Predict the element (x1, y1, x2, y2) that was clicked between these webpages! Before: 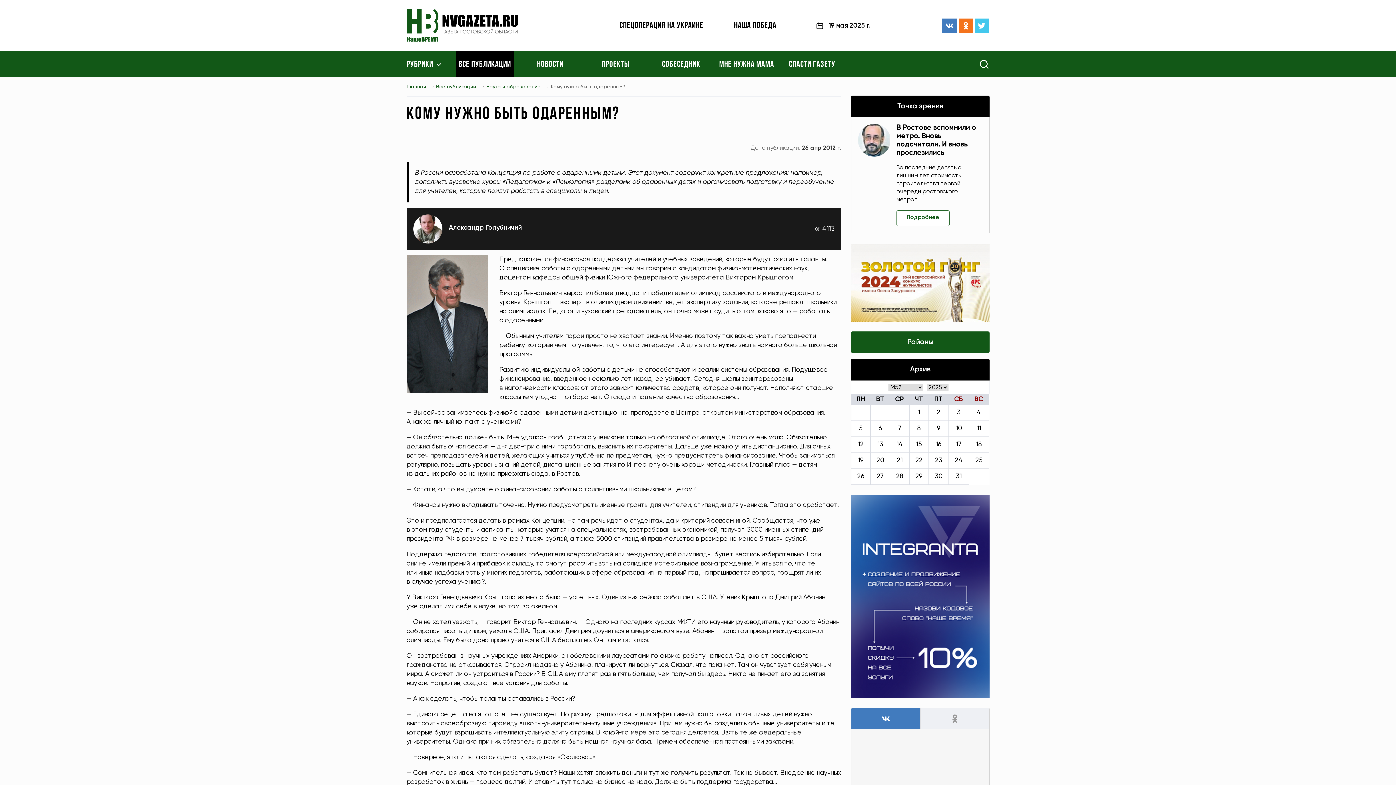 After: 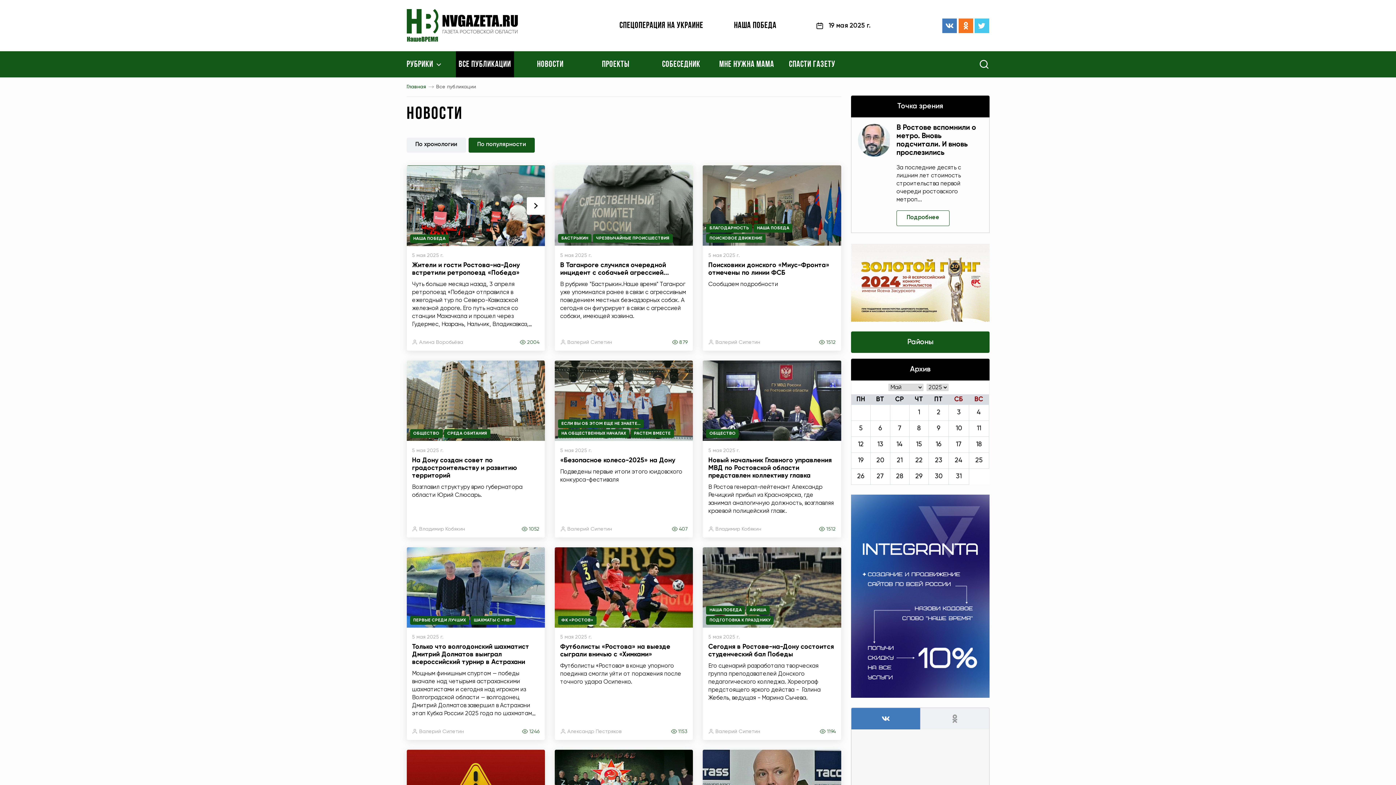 Action: bbox: (859, 425, 862, 432) label: 5